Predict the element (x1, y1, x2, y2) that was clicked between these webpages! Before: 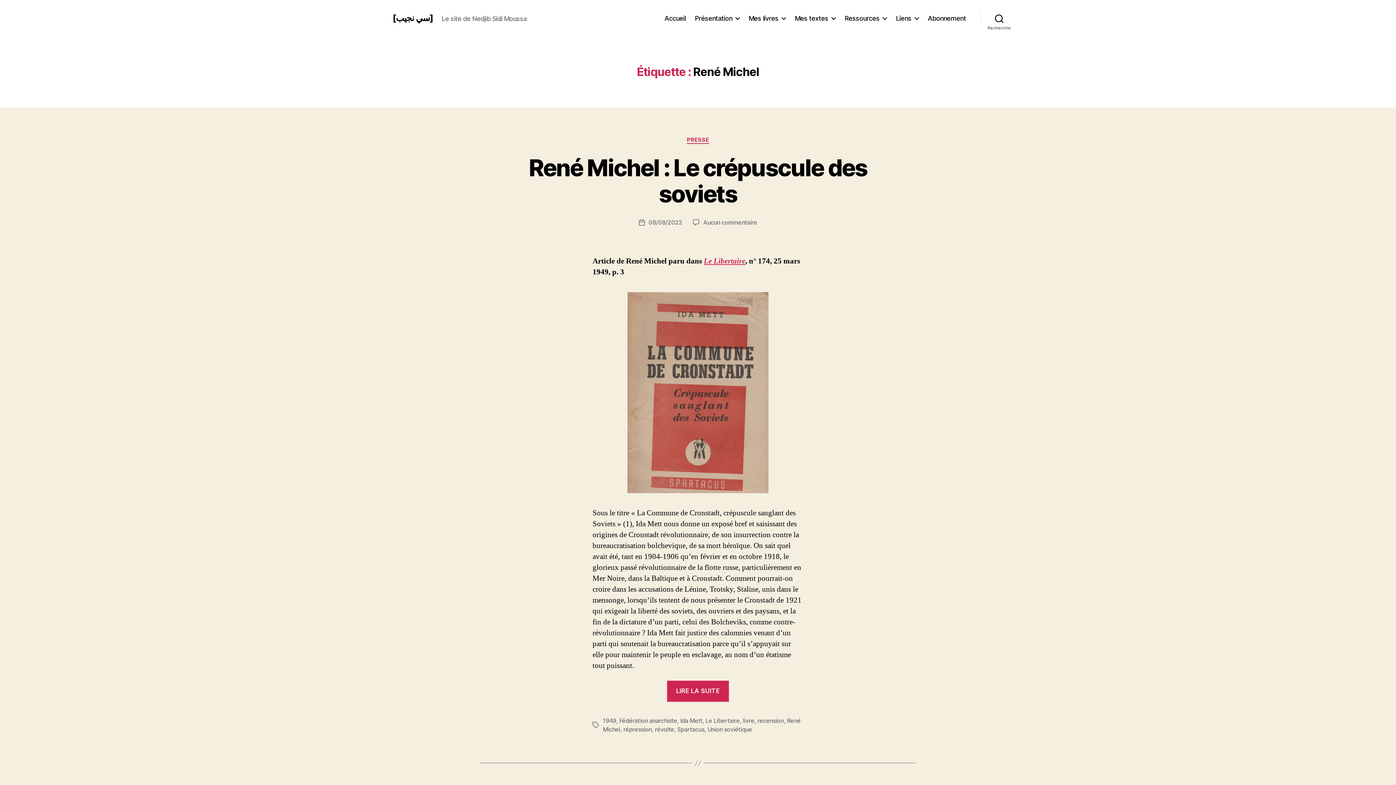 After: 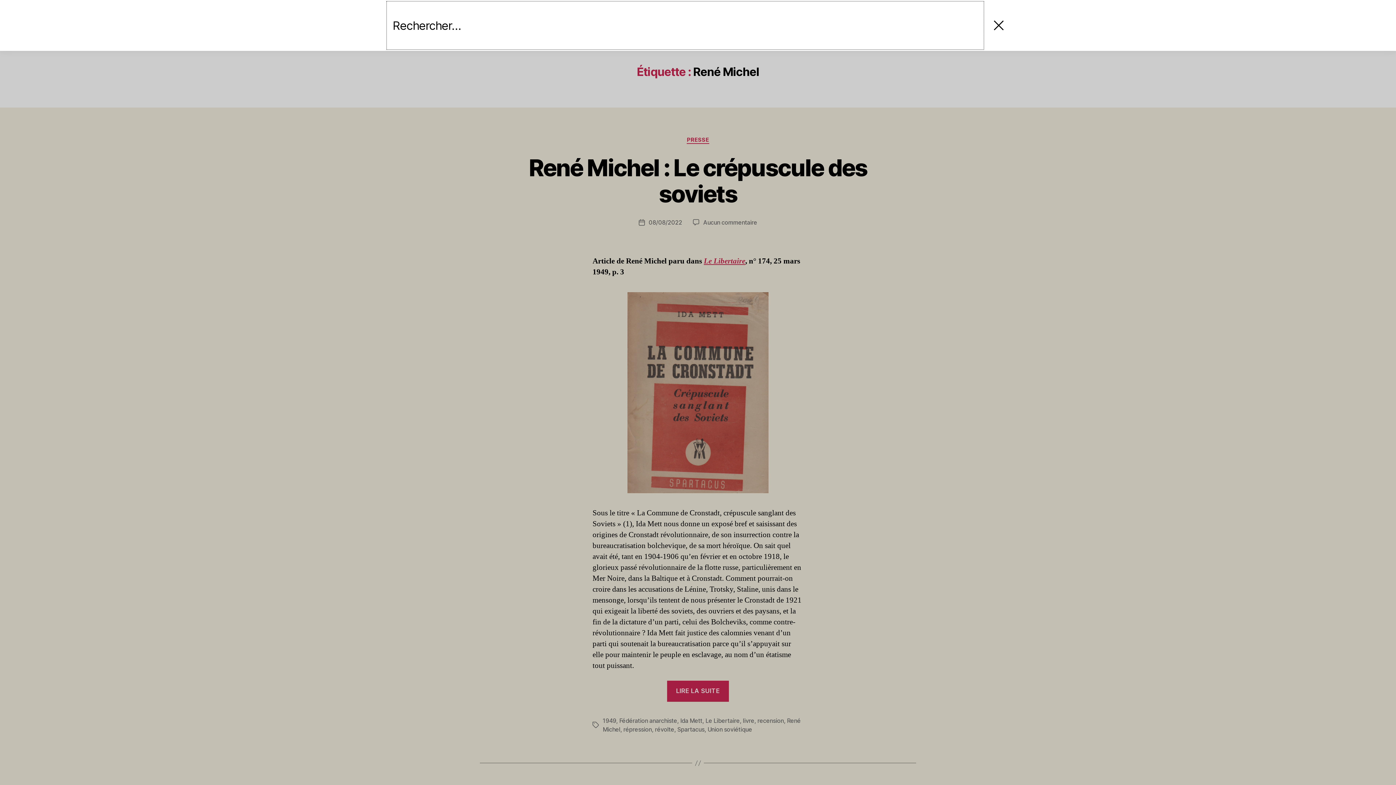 Action: label: Recherche bbox: (980, 10, 1018, 26)